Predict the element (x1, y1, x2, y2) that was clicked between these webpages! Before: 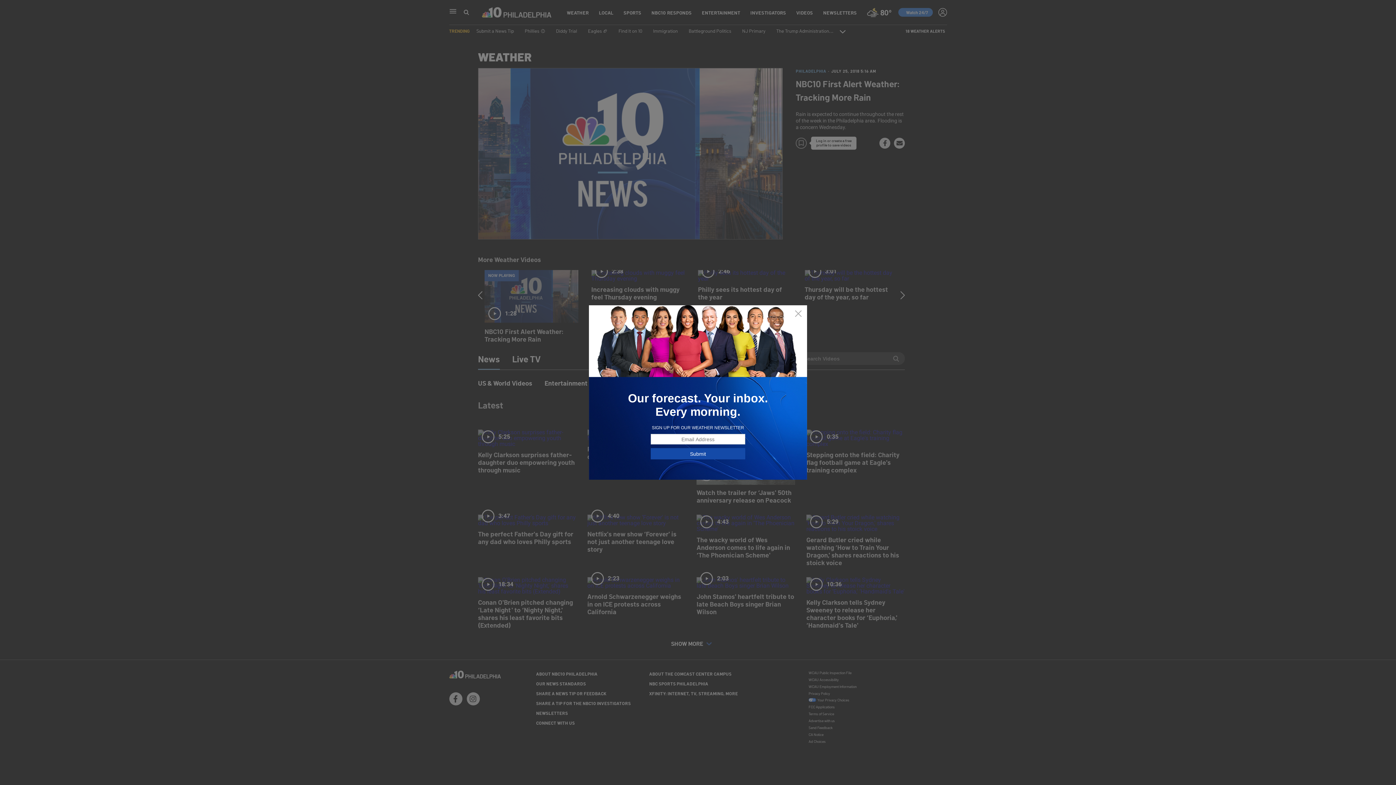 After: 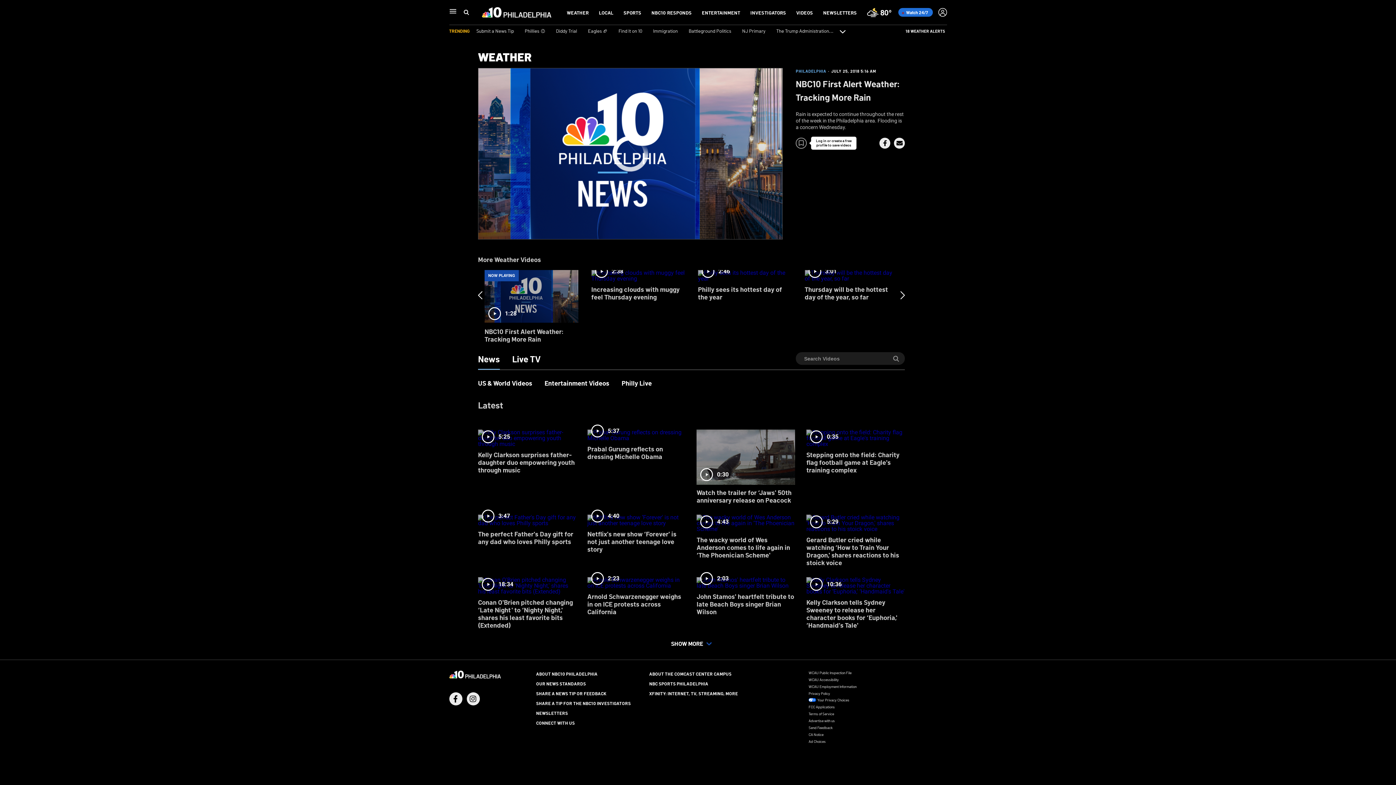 Action: bbox: (794, 309, 802, 318)